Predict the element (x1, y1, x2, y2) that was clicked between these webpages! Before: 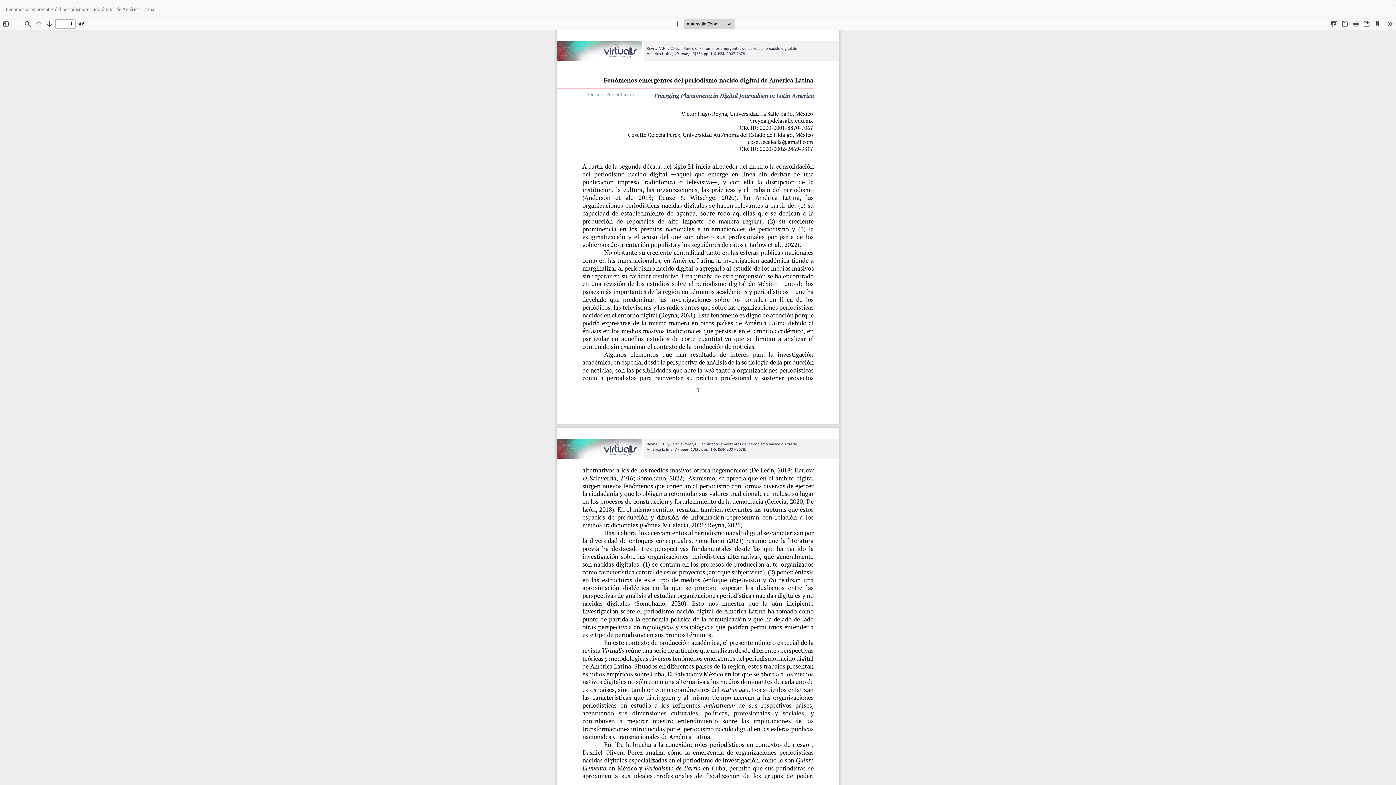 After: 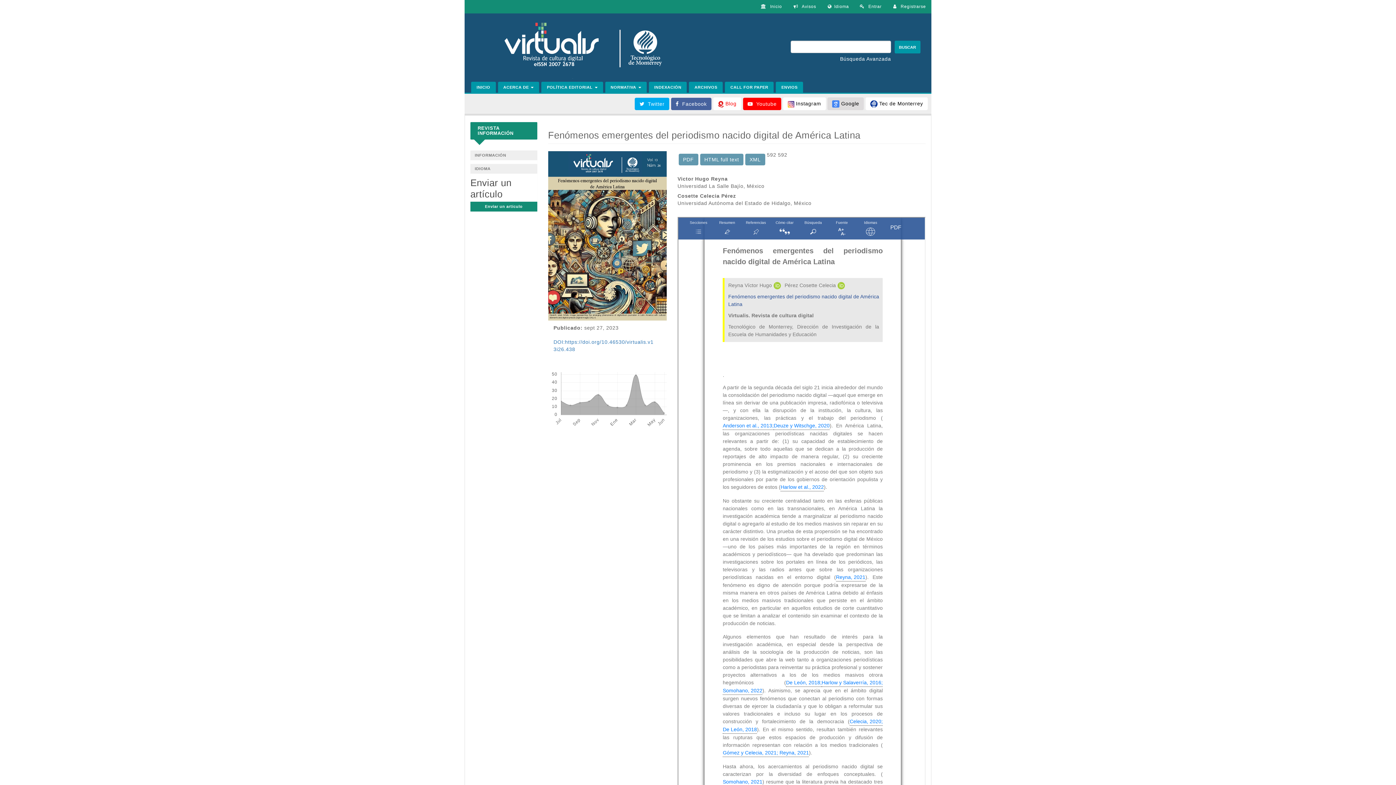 Action: label: Fenómenos emergentes del periodismo nacido digital de América Latina bbox: (0, 0, 159, 18)